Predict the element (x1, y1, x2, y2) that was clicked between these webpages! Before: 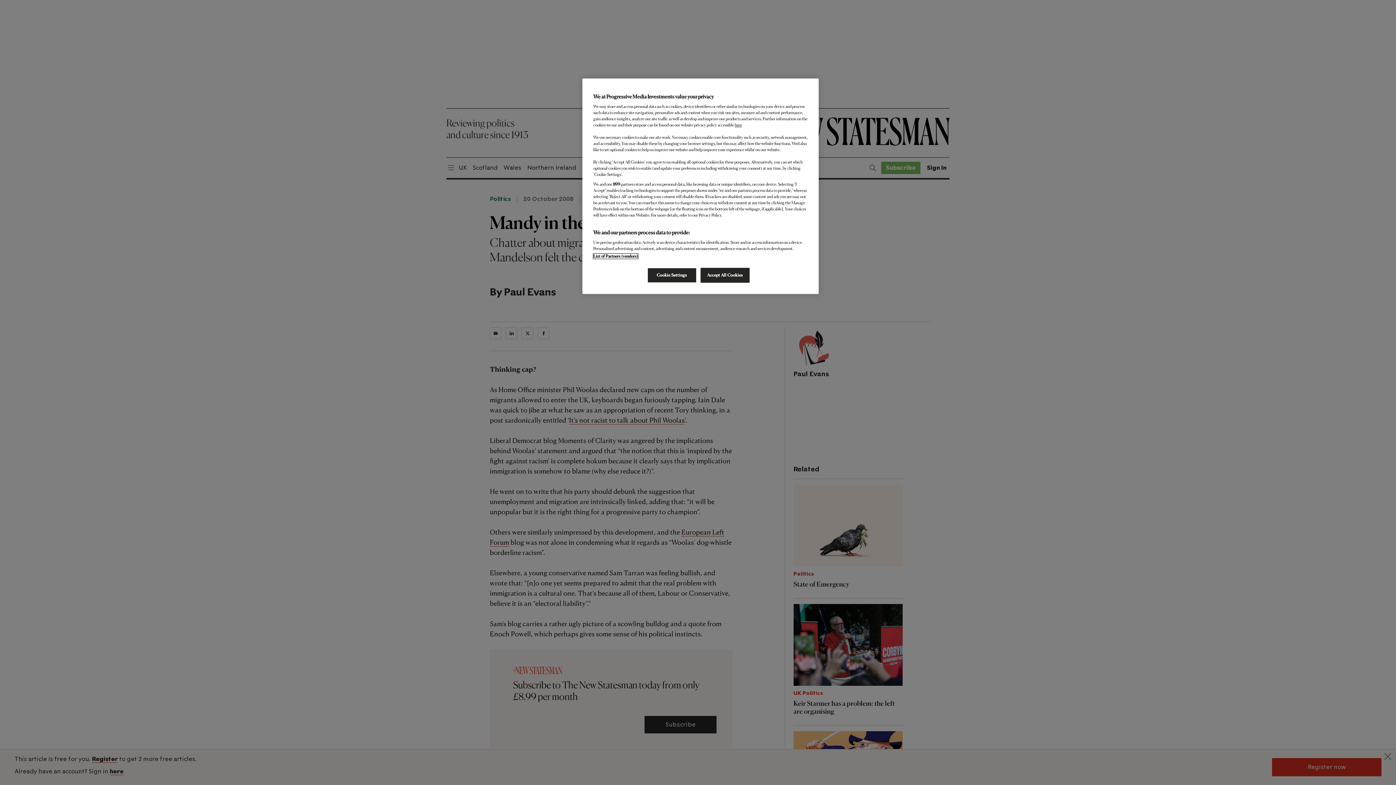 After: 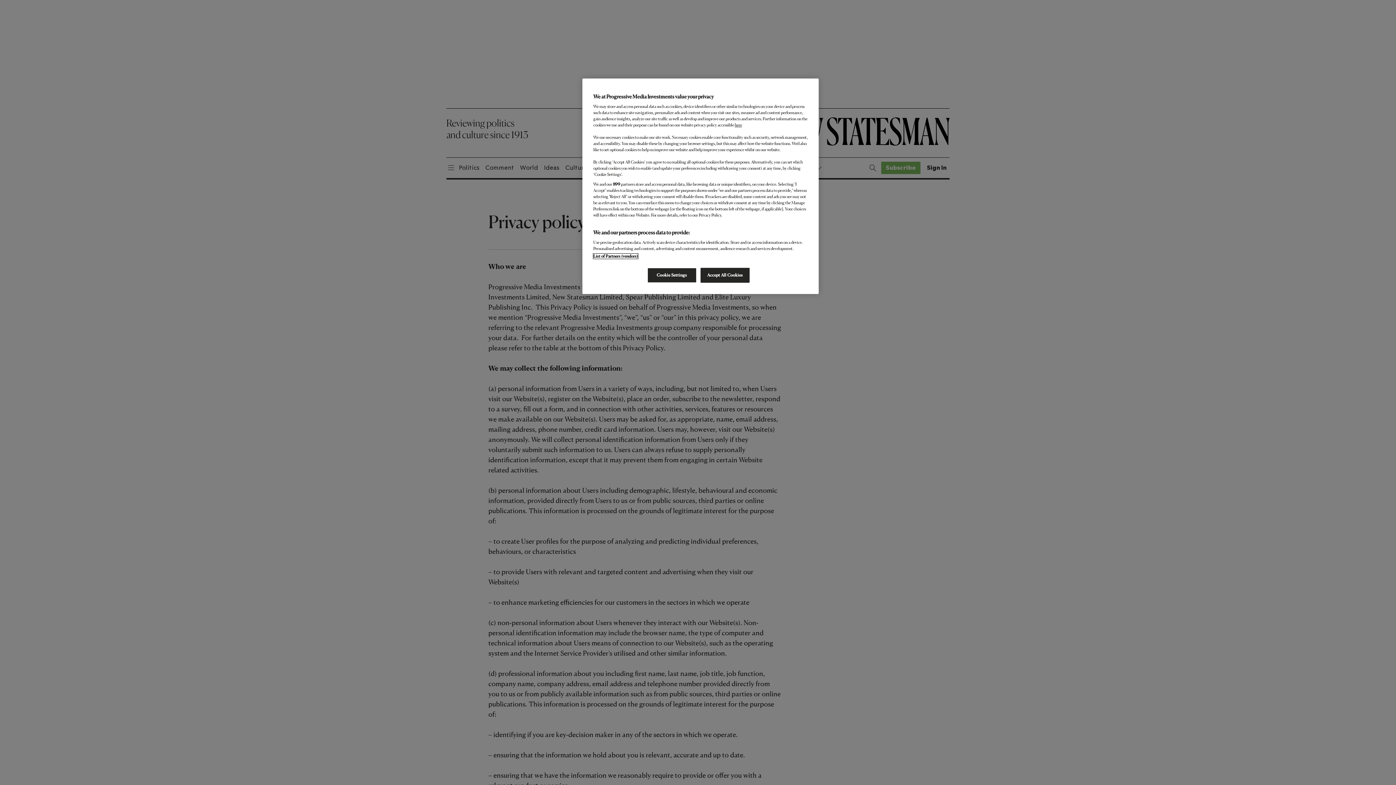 Action: bbox: (734, 122, 742, 127) label: here